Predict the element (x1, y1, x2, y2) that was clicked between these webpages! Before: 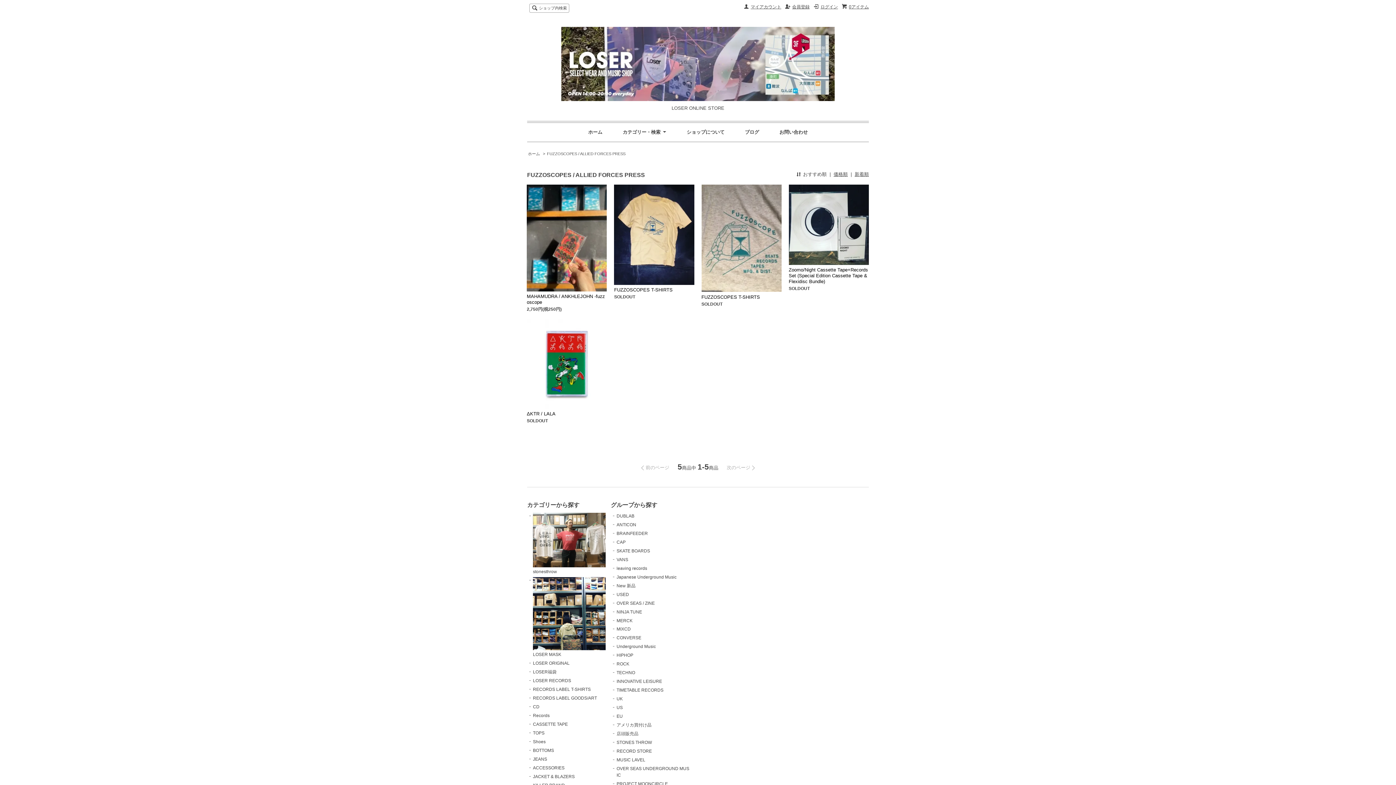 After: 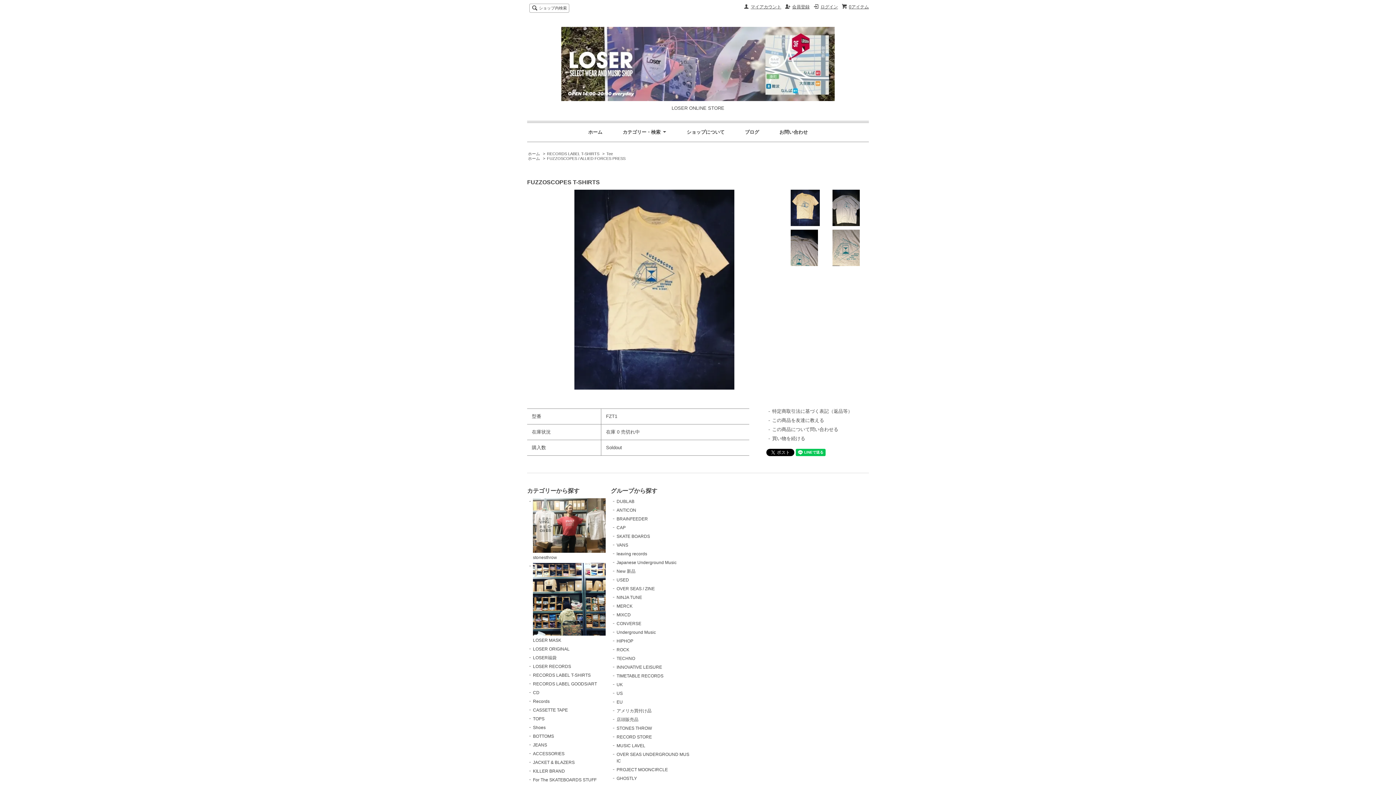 Action: bbox: (614, 287, 672, 292) label: FUZZOSCOPES T-SHIRTS